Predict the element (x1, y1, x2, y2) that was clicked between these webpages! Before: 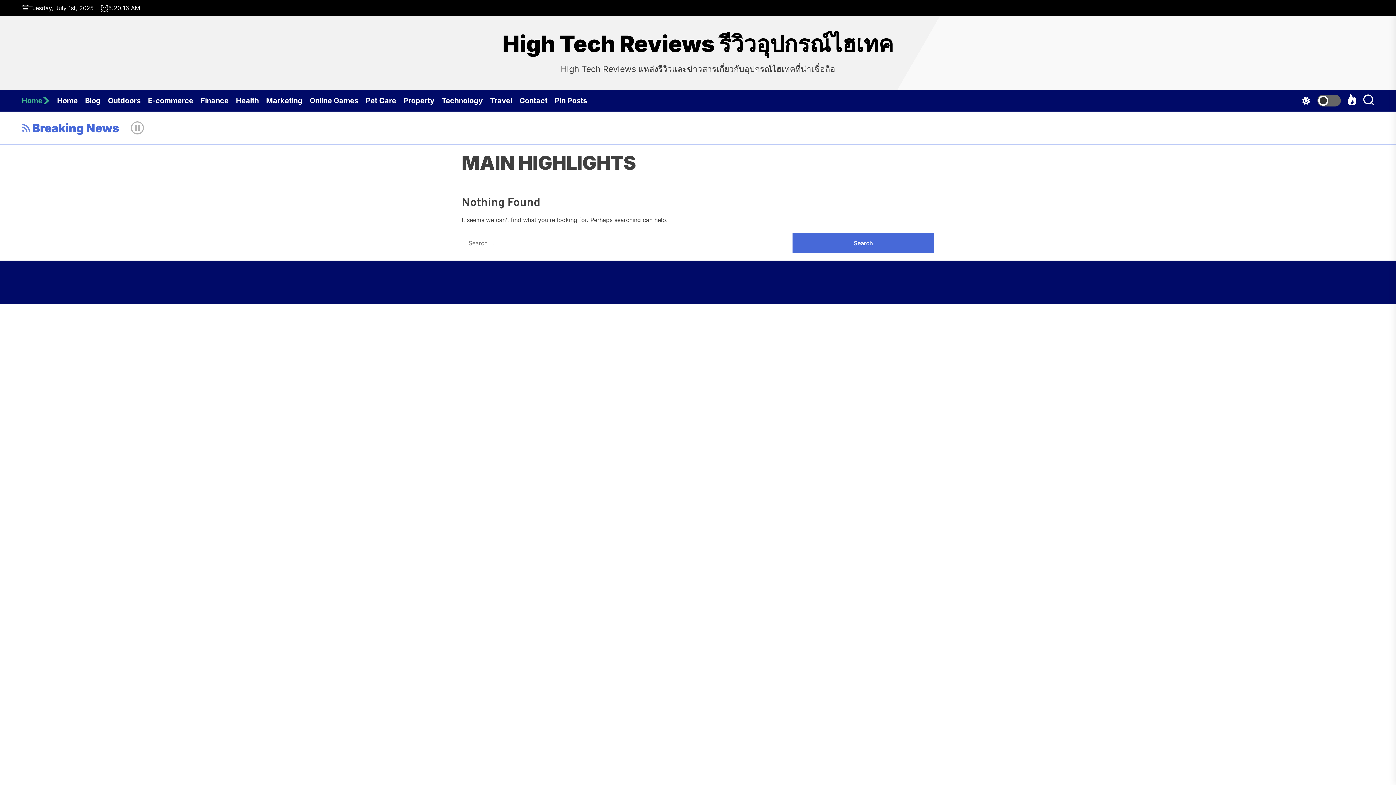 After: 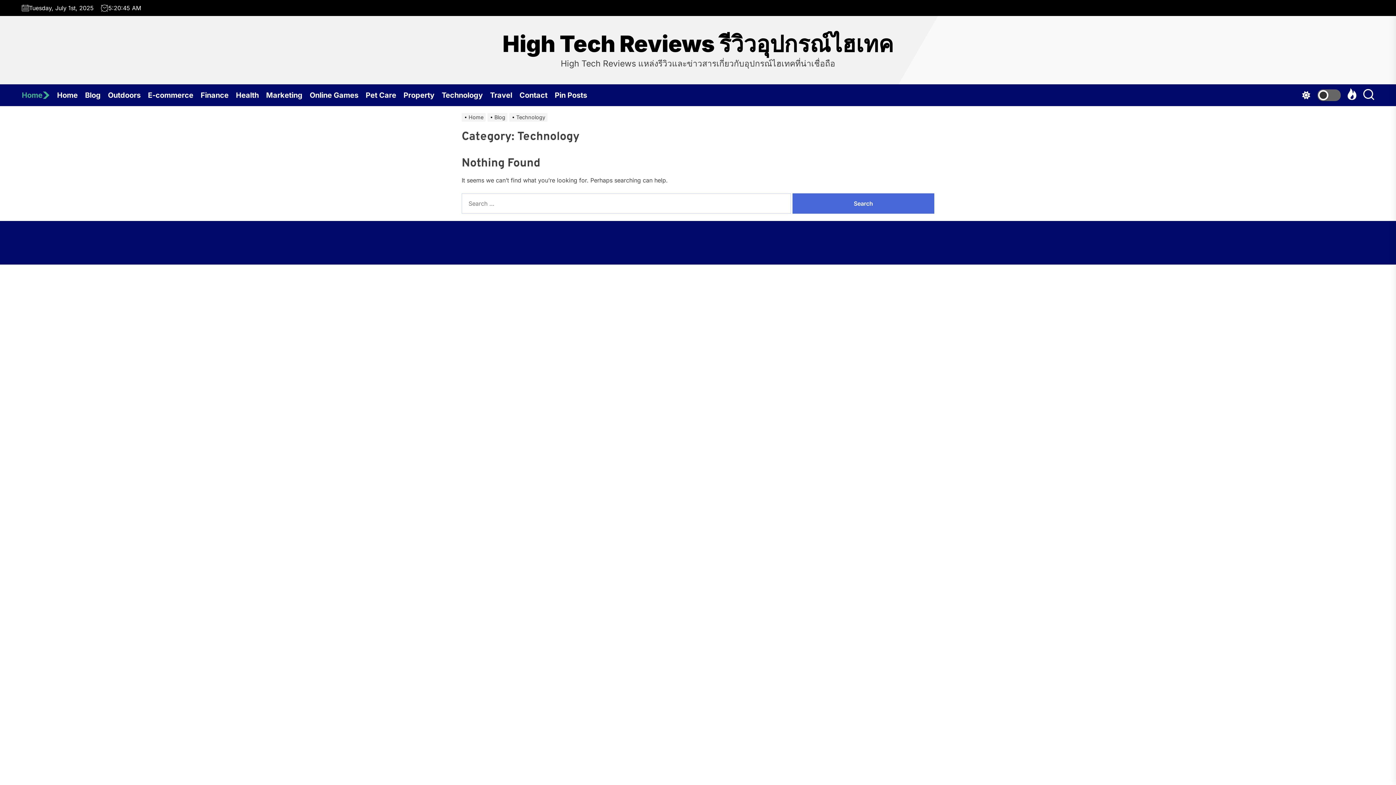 Action: label: Technology bbox: (441, 89, 490, 111)